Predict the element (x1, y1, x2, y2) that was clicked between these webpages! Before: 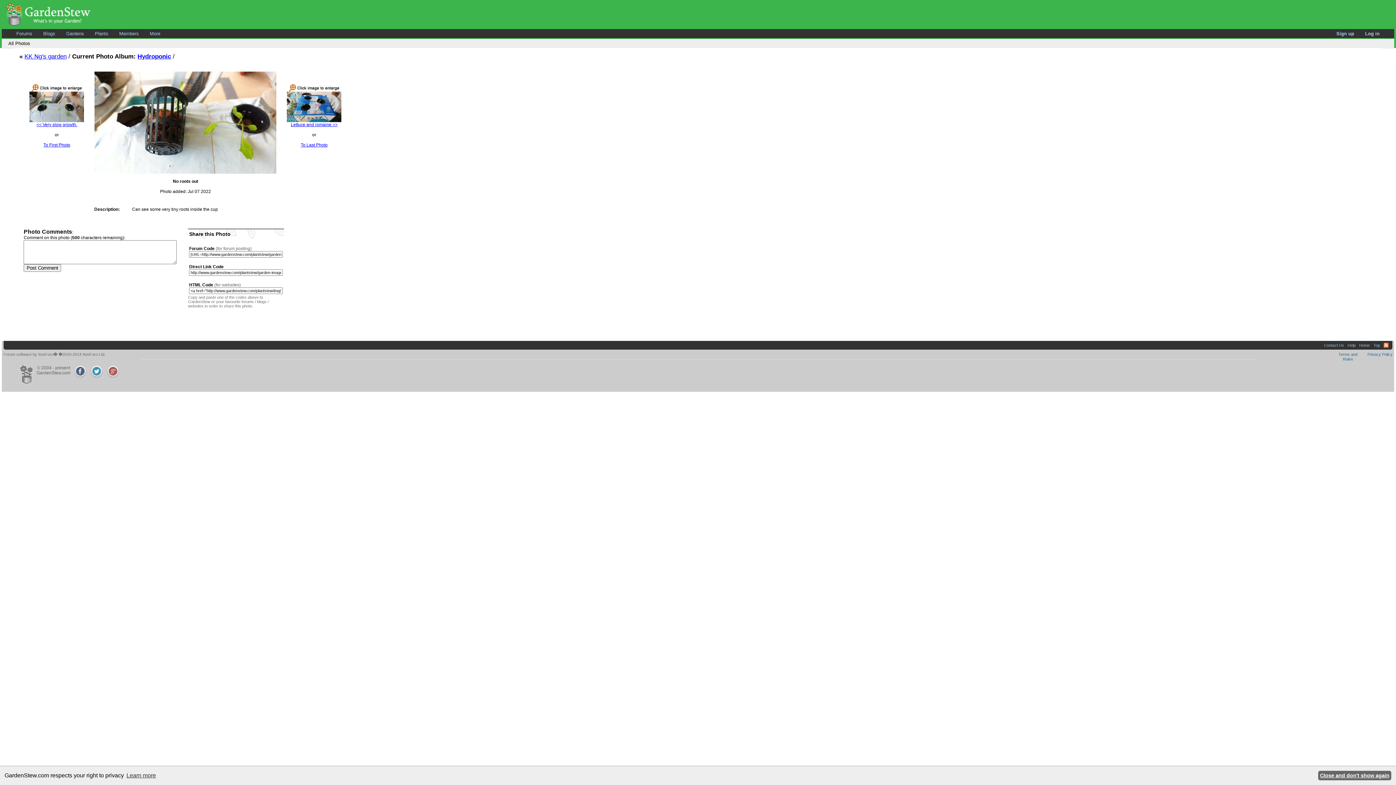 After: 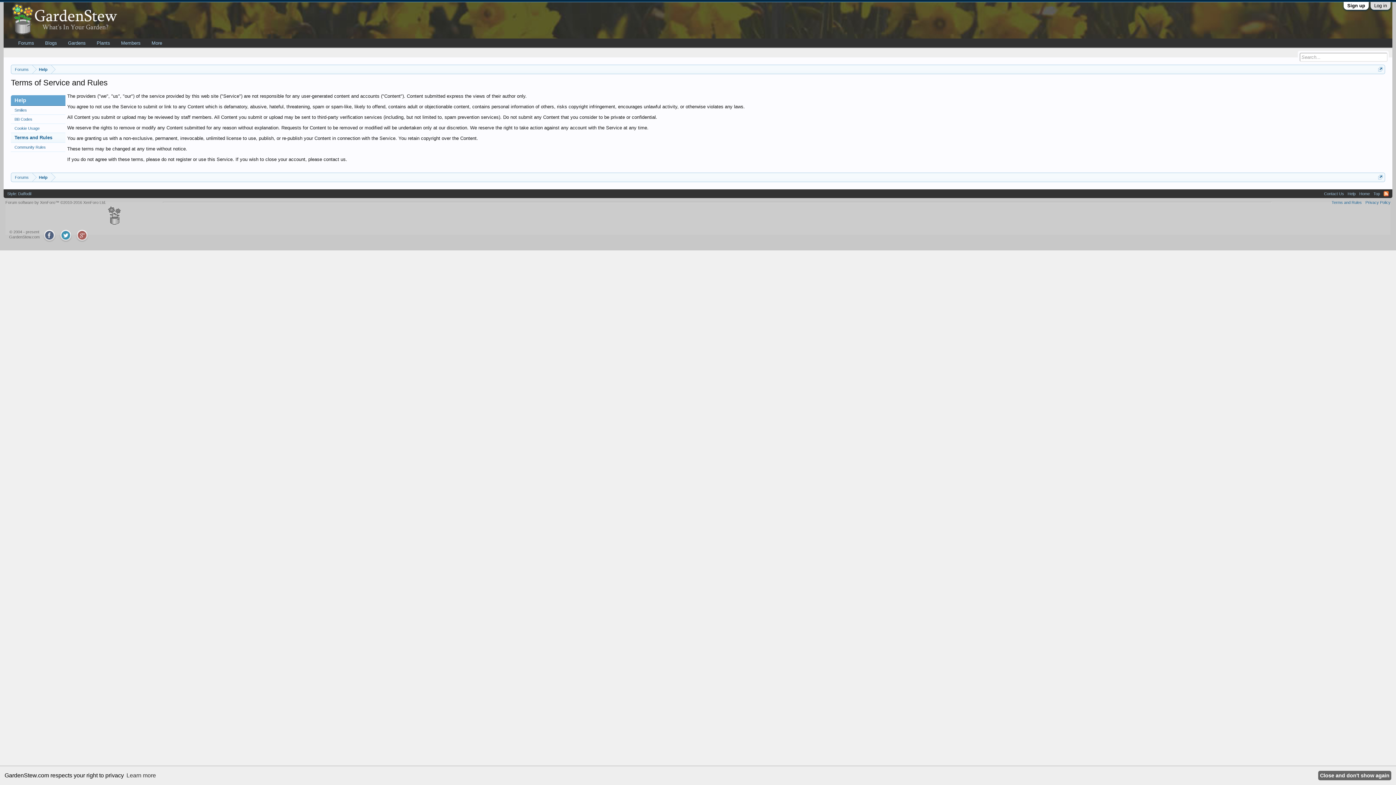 Action: label: Terms and Rules bbox: (1338, 352, 1357, 362)